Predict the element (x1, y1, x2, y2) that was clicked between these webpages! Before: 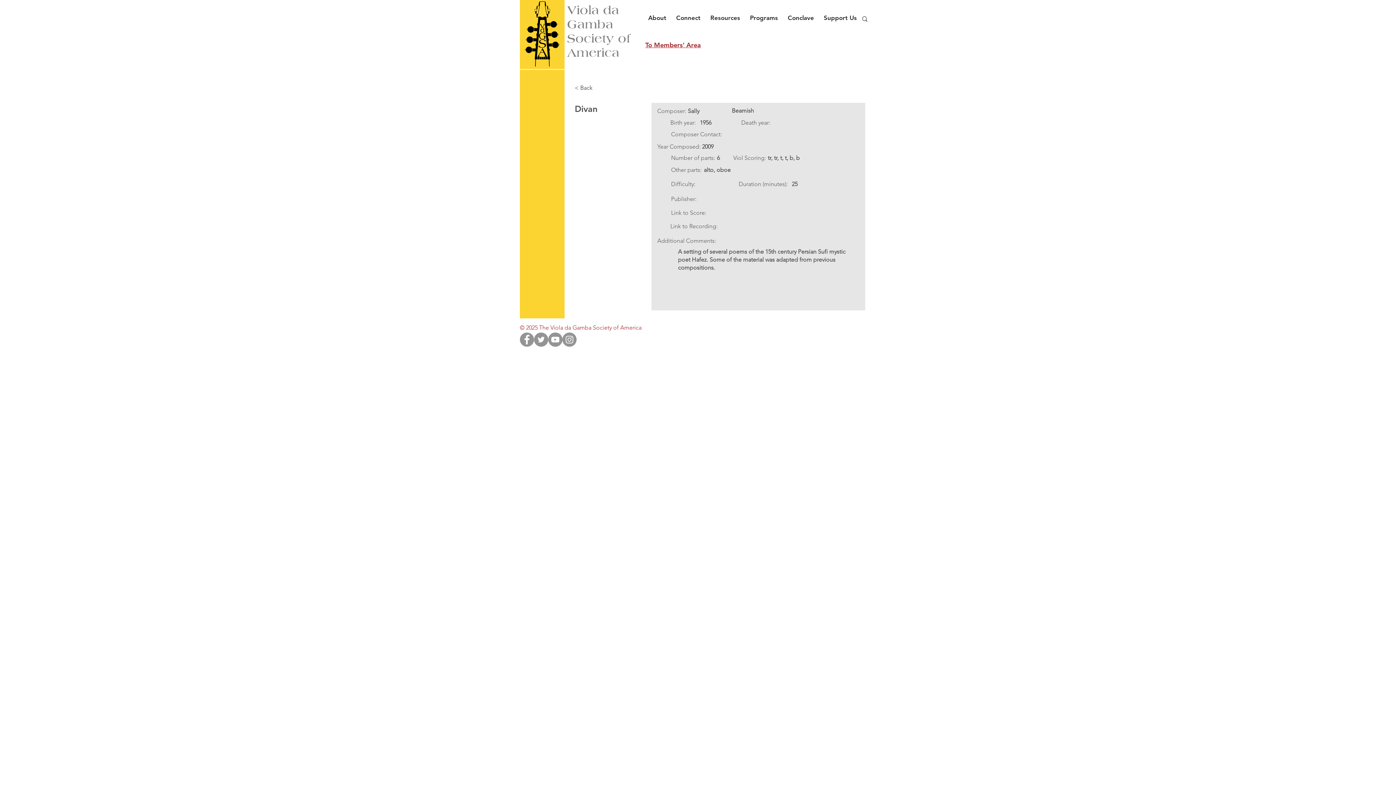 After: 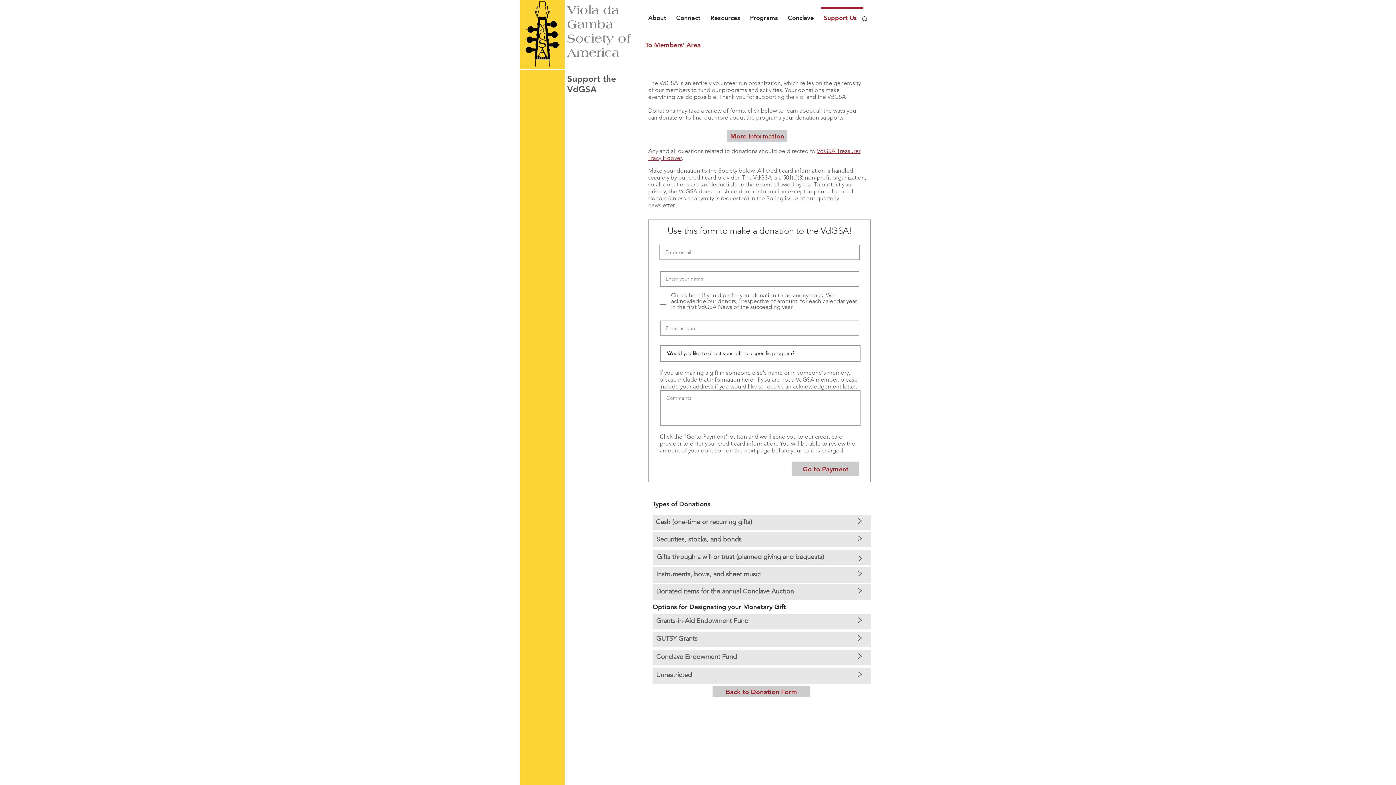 Action: bbox: (821, 7, 863, 21) label: Support Us